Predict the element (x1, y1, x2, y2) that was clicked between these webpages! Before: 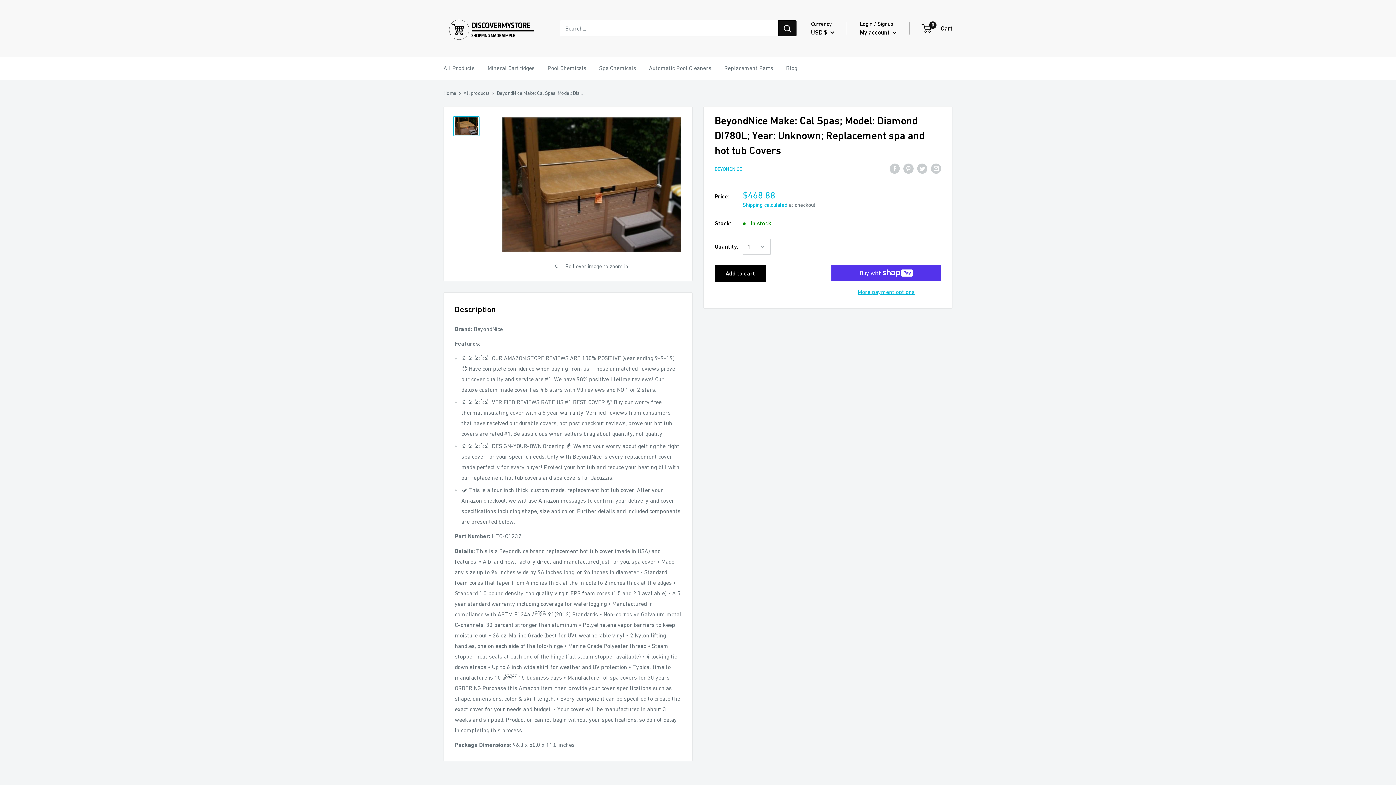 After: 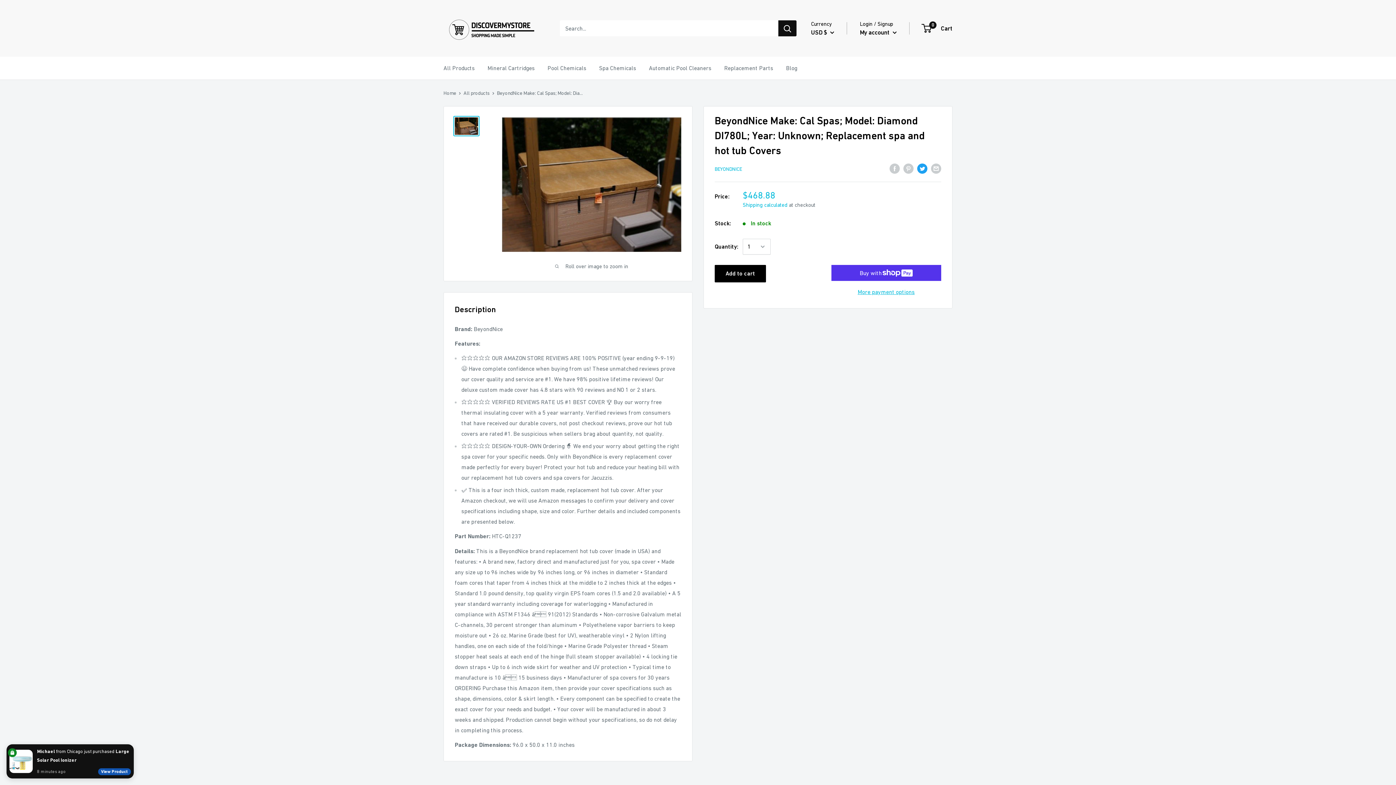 Action: label: Tweet on Twitter bbox: (917, 162, 927, 173)